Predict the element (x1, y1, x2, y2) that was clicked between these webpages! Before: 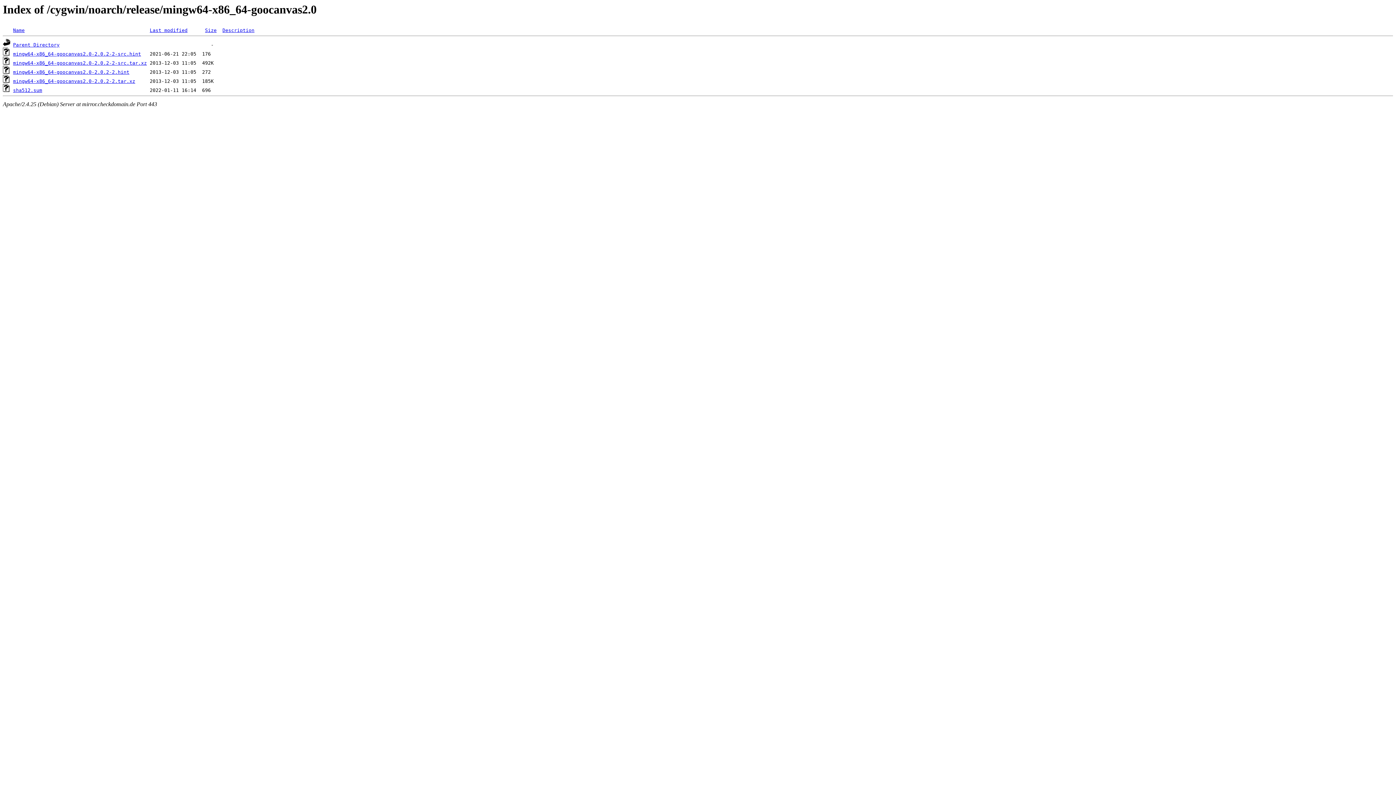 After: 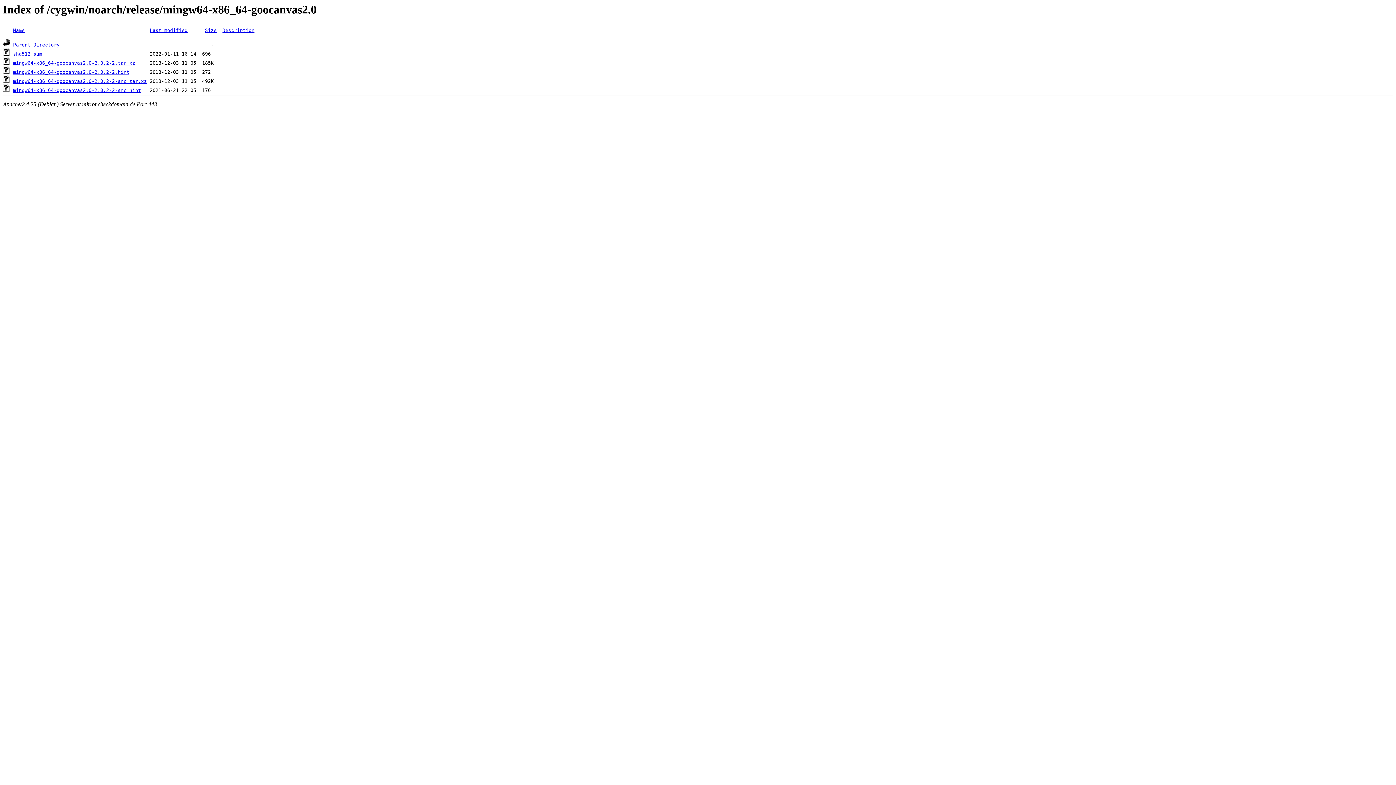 Action: bbox: (13, 27, 24, 33) label: Name